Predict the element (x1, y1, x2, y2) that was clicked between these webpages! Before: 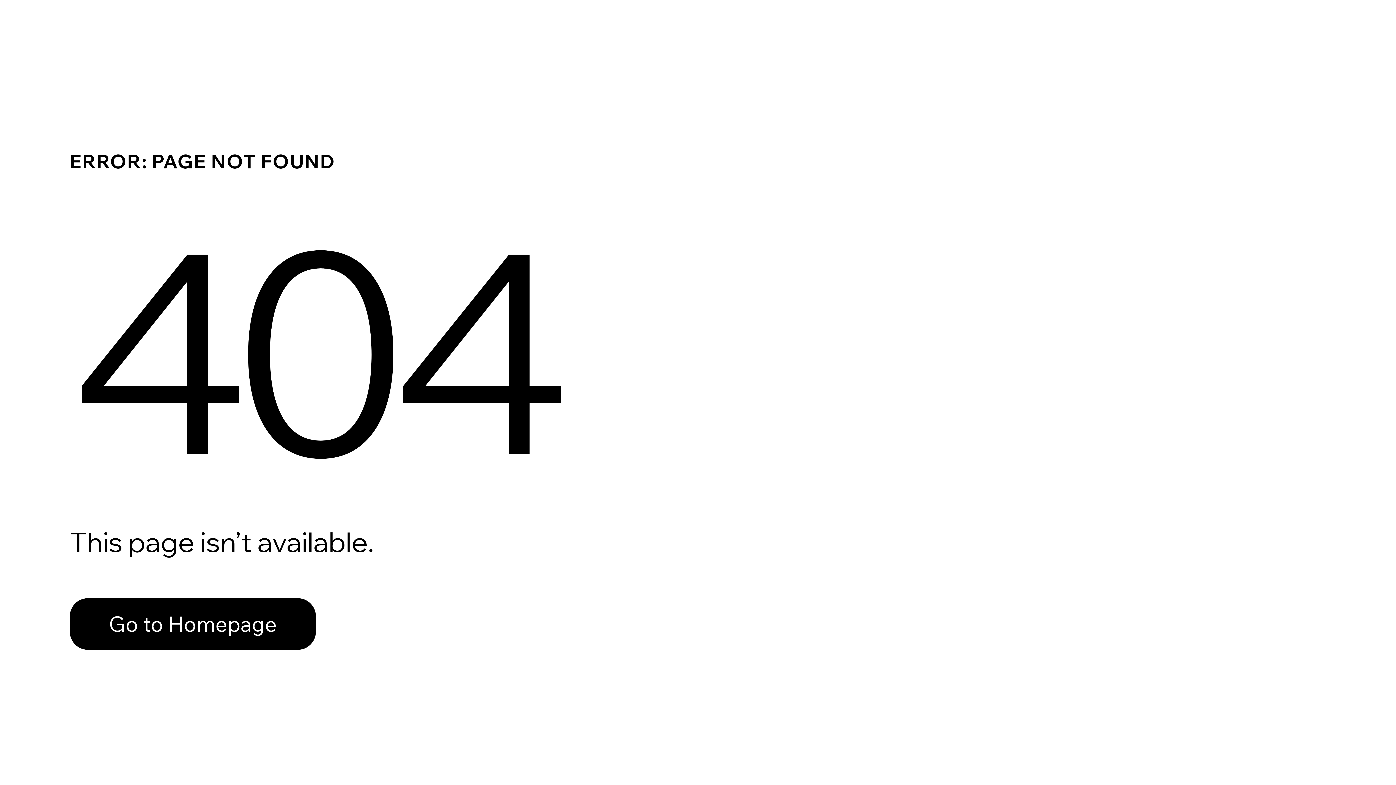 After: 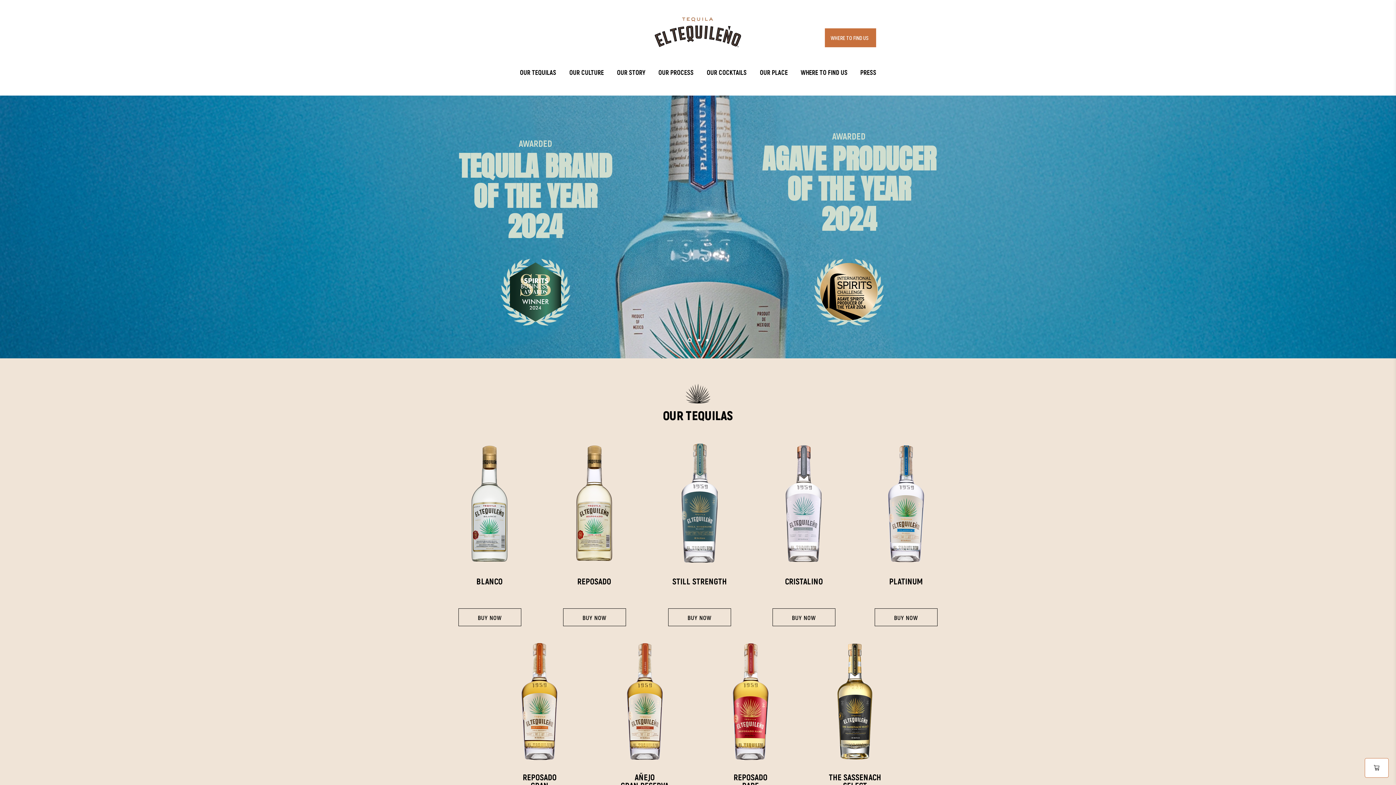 Action: bbox: (69, 598, 316, 650) label: Go to Homepage